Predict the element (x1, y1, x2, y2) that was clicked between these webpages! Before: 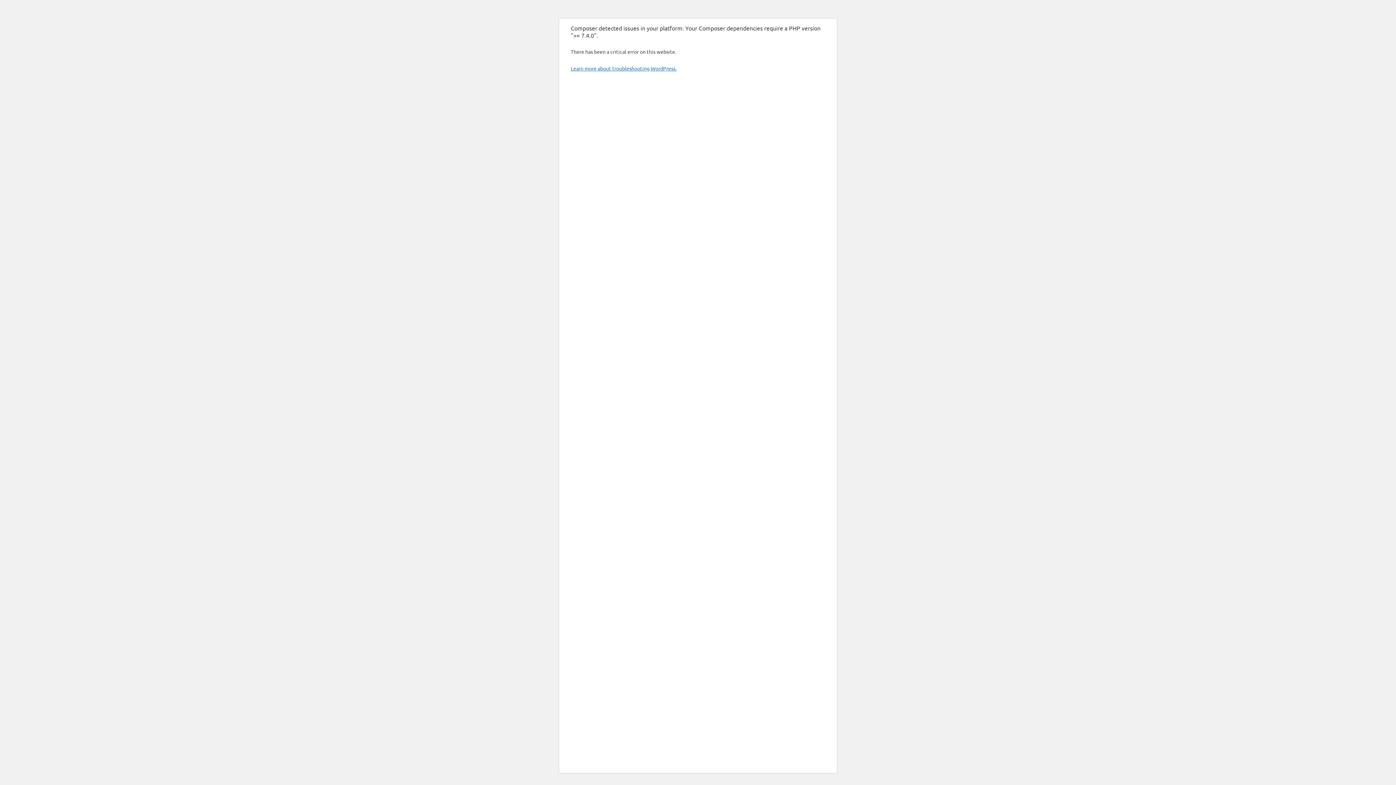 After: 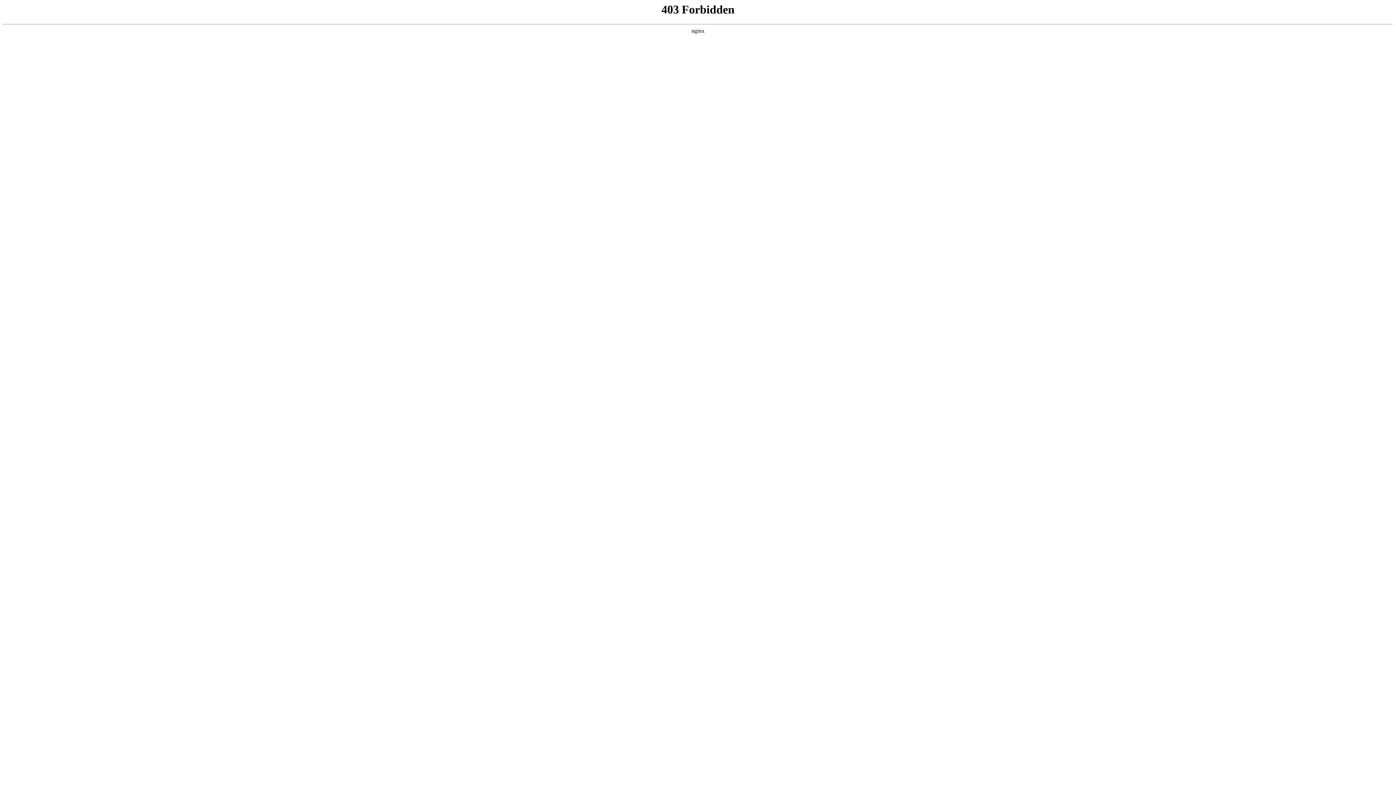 Action: bbox: (570, 65, 676, 71) label: Learn more about troubleshooting WordPress.